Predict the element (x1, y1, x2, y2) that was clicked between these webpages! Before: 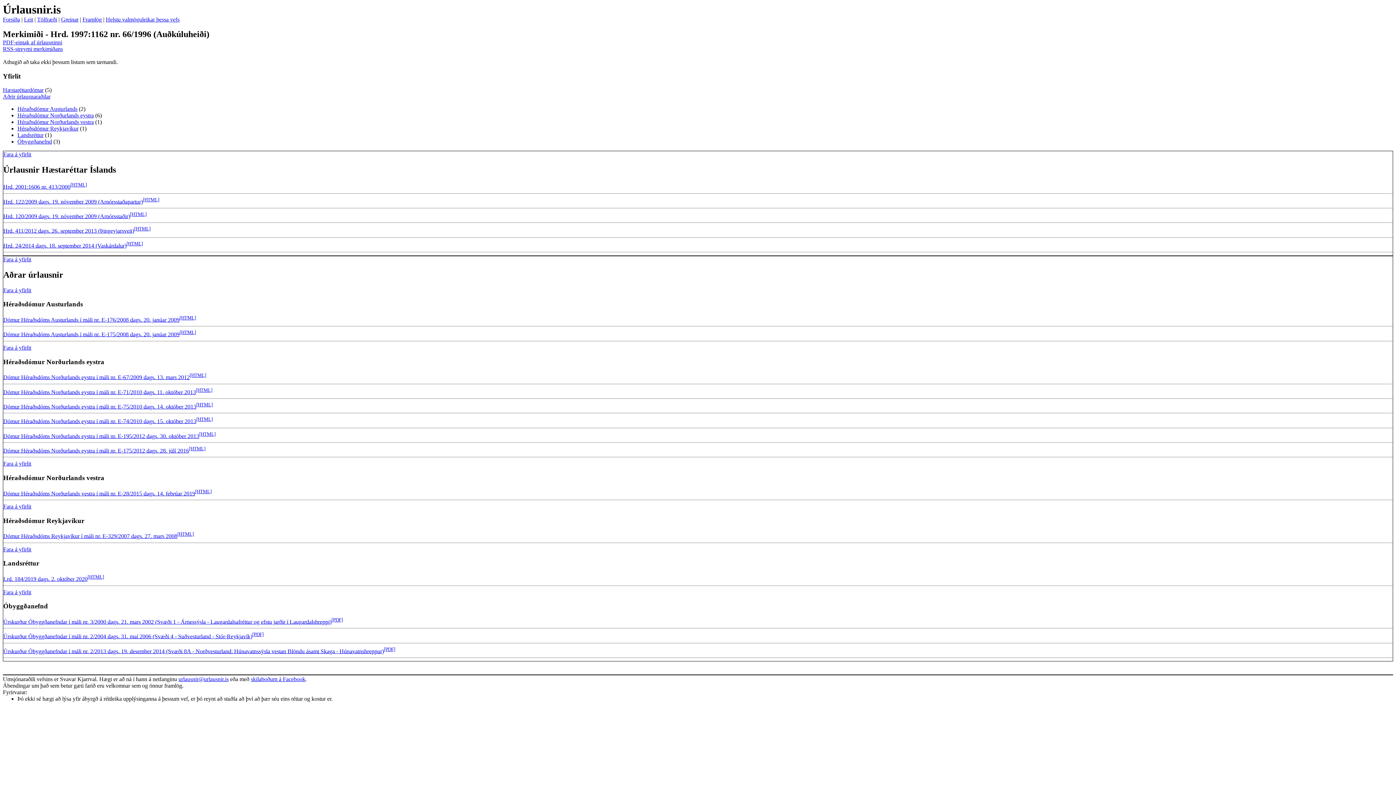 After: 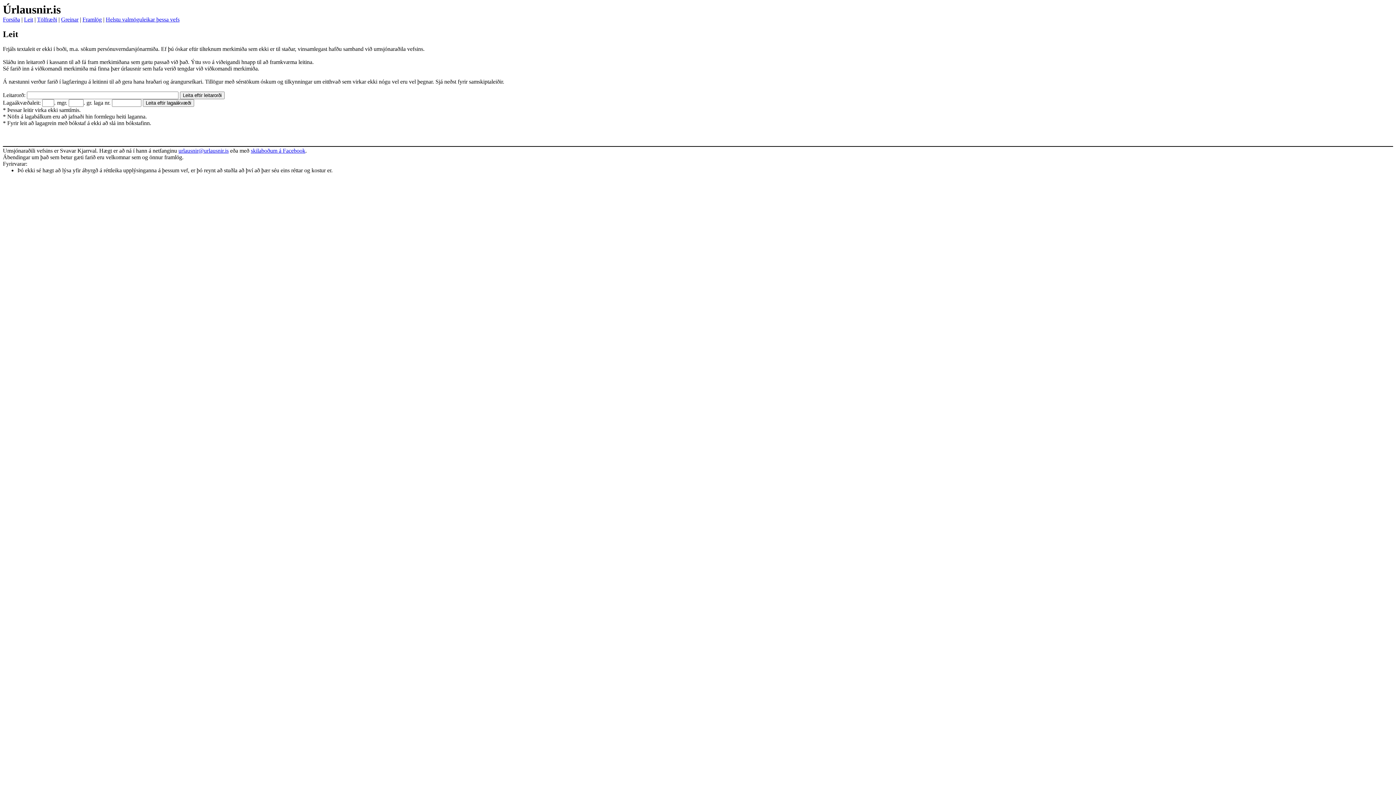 Action: bbox: (24, 16, 33, 22) label: Leit